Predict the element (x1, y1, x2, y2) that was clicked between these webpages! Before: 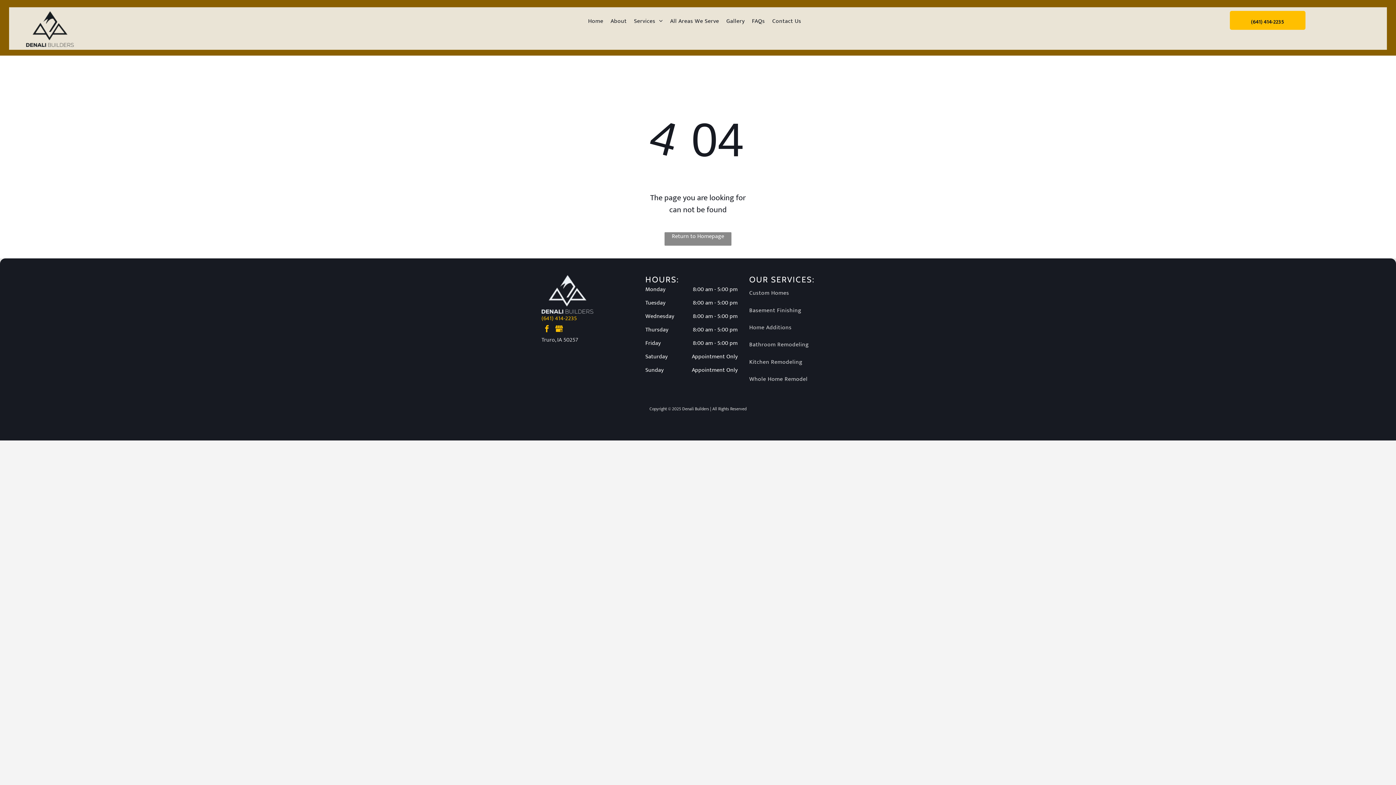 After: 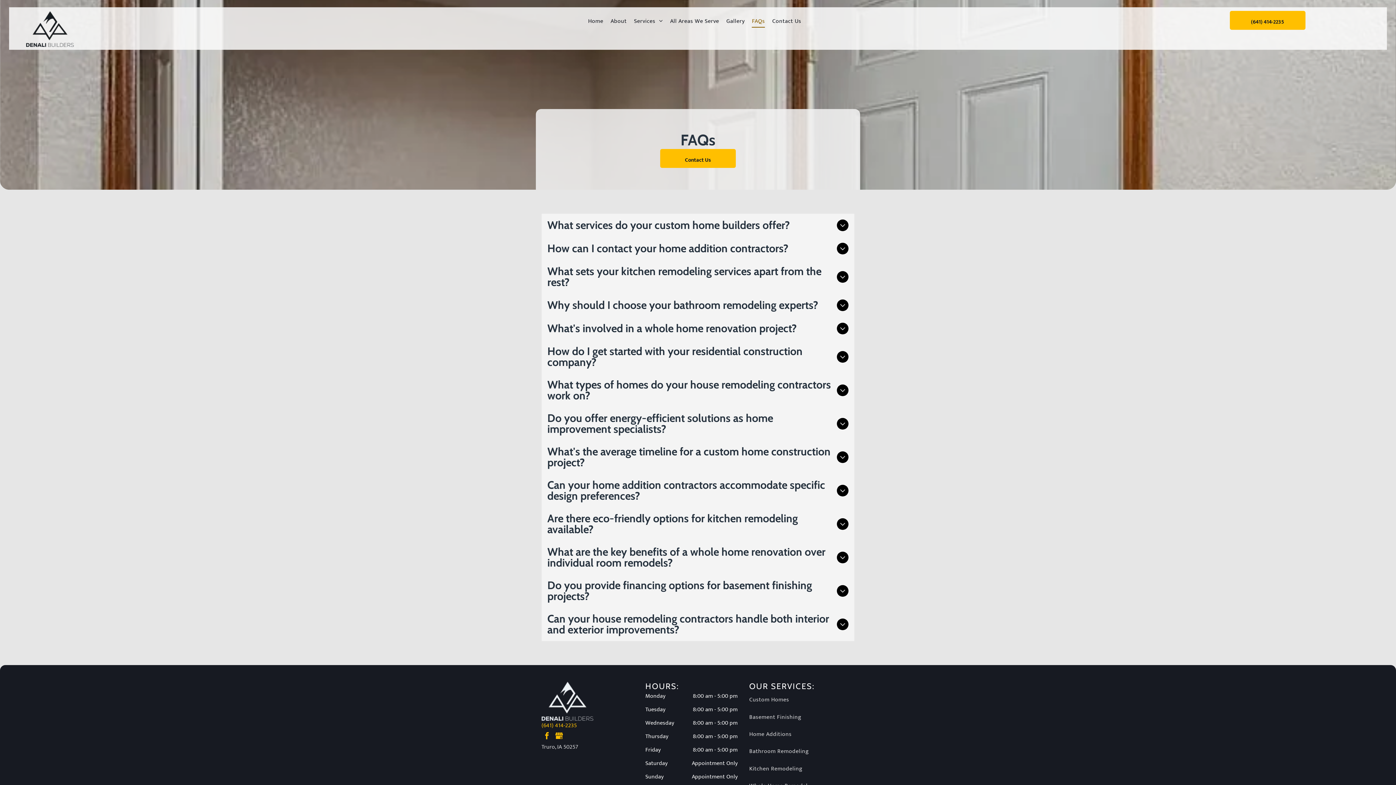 Action: bbox: (748, 15, 768, 27) label: FAQs